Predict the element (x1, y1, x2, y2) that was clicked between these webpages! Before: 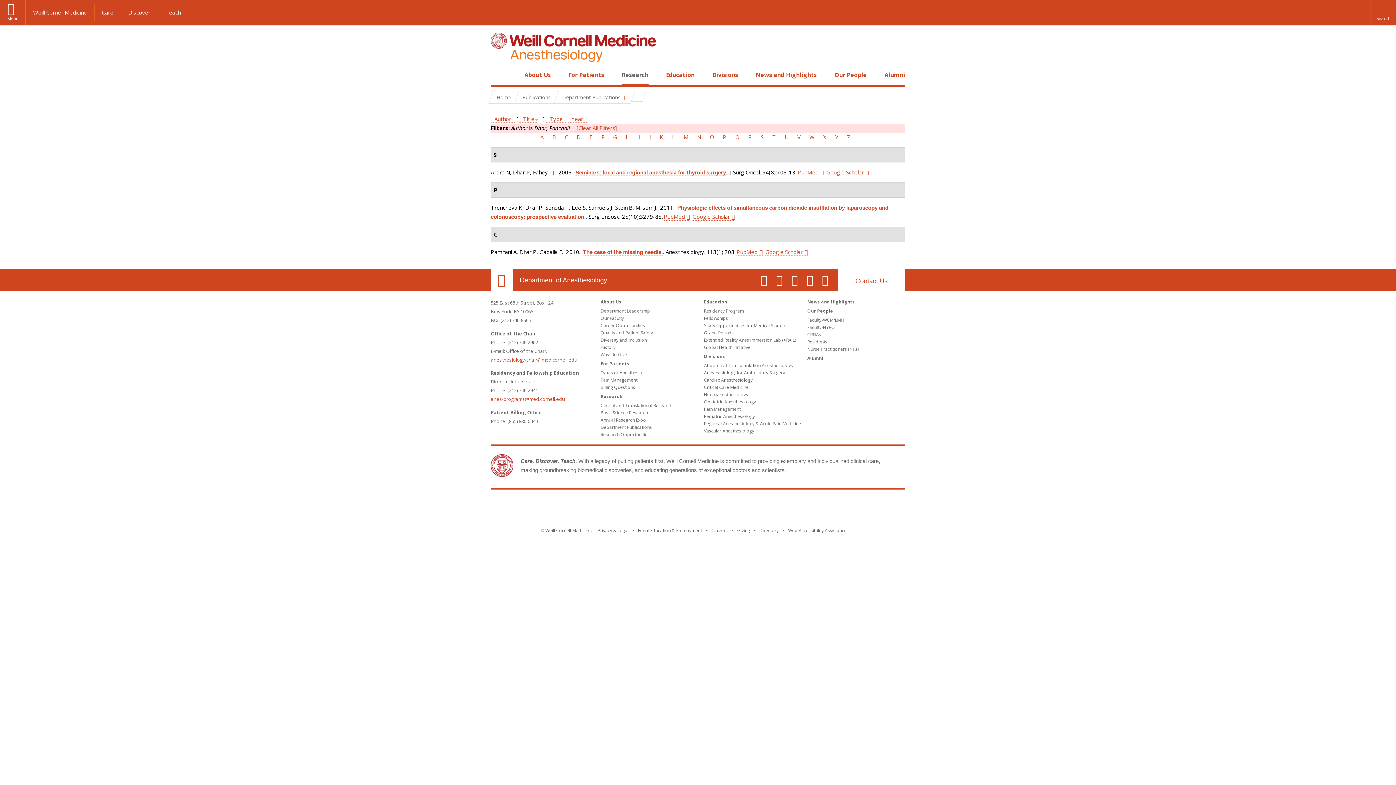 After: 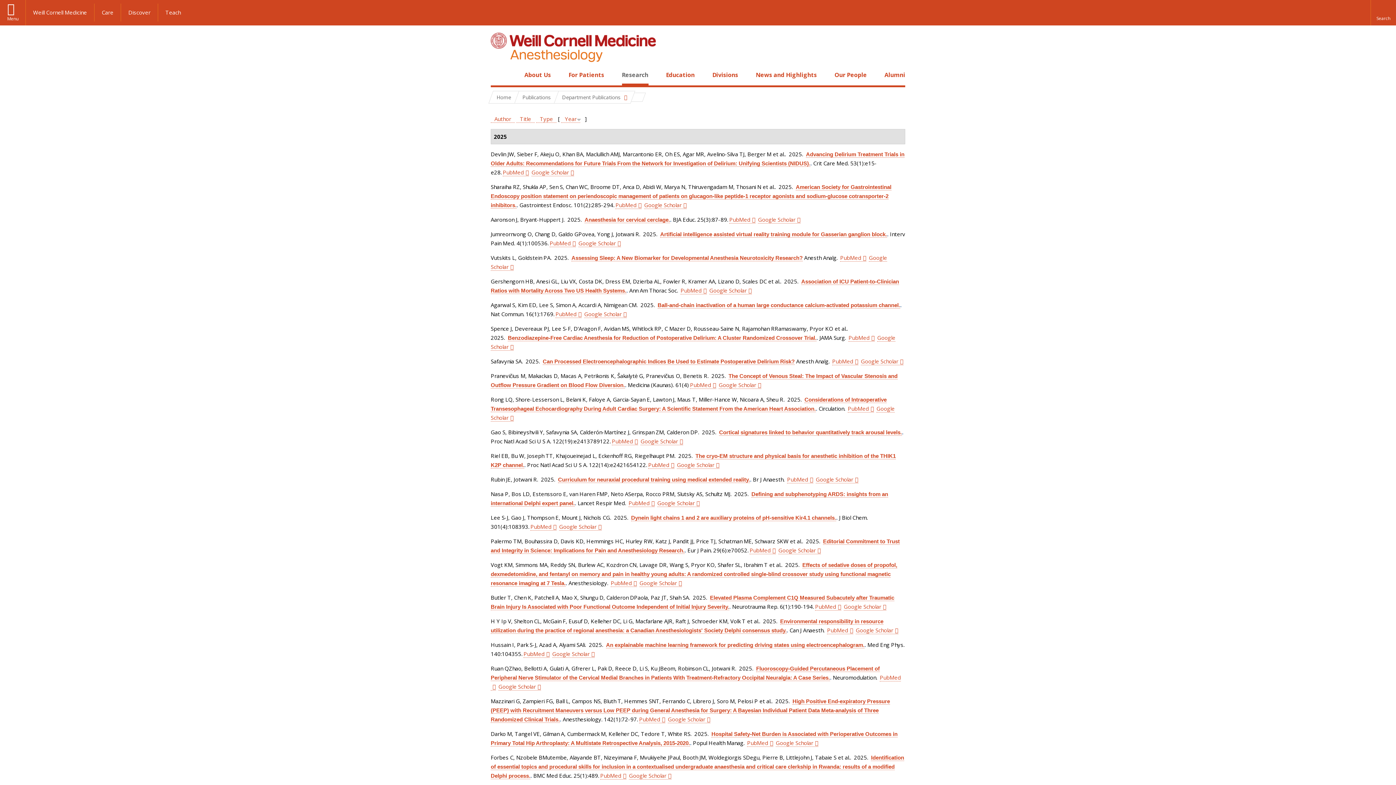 Action: label: [Clear All Filters] bbox: (573, 124, 620, 132)